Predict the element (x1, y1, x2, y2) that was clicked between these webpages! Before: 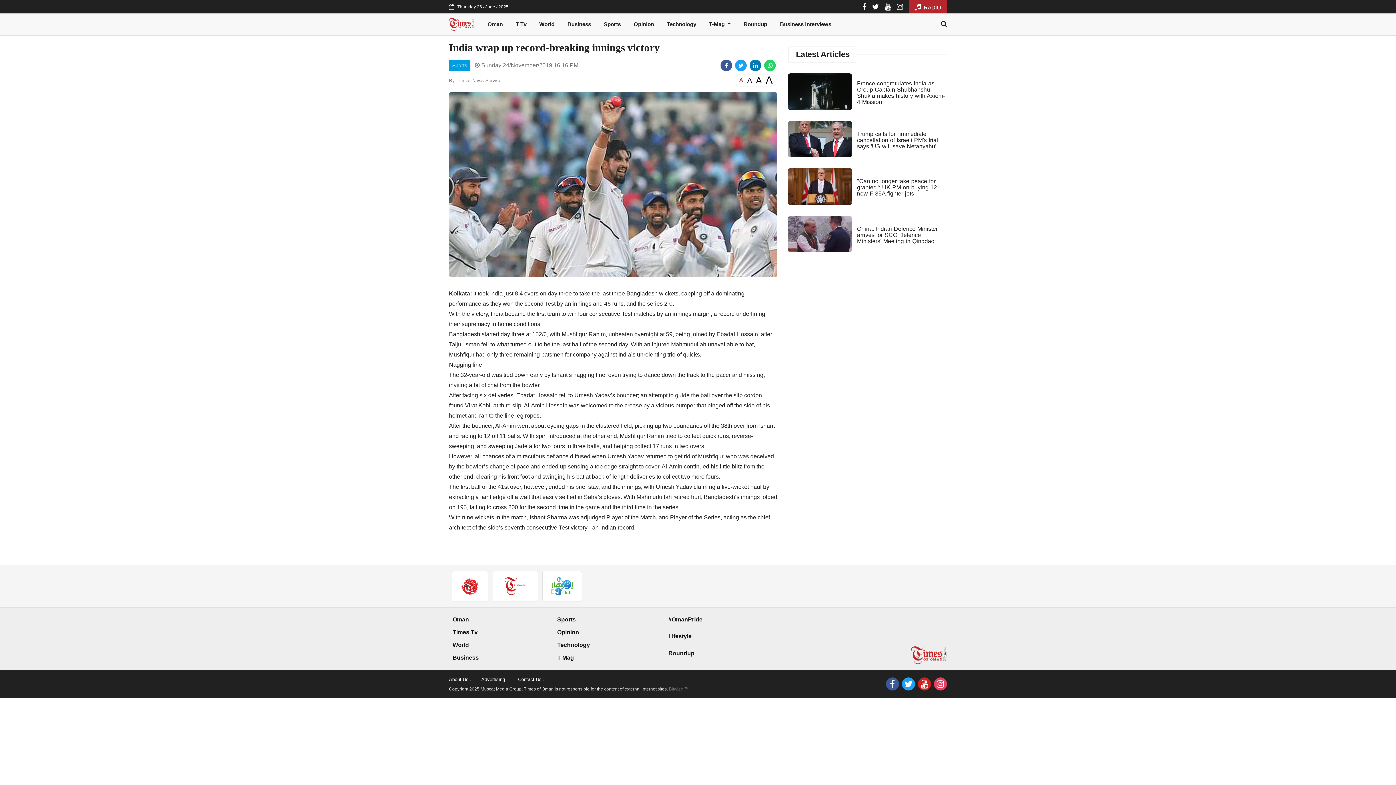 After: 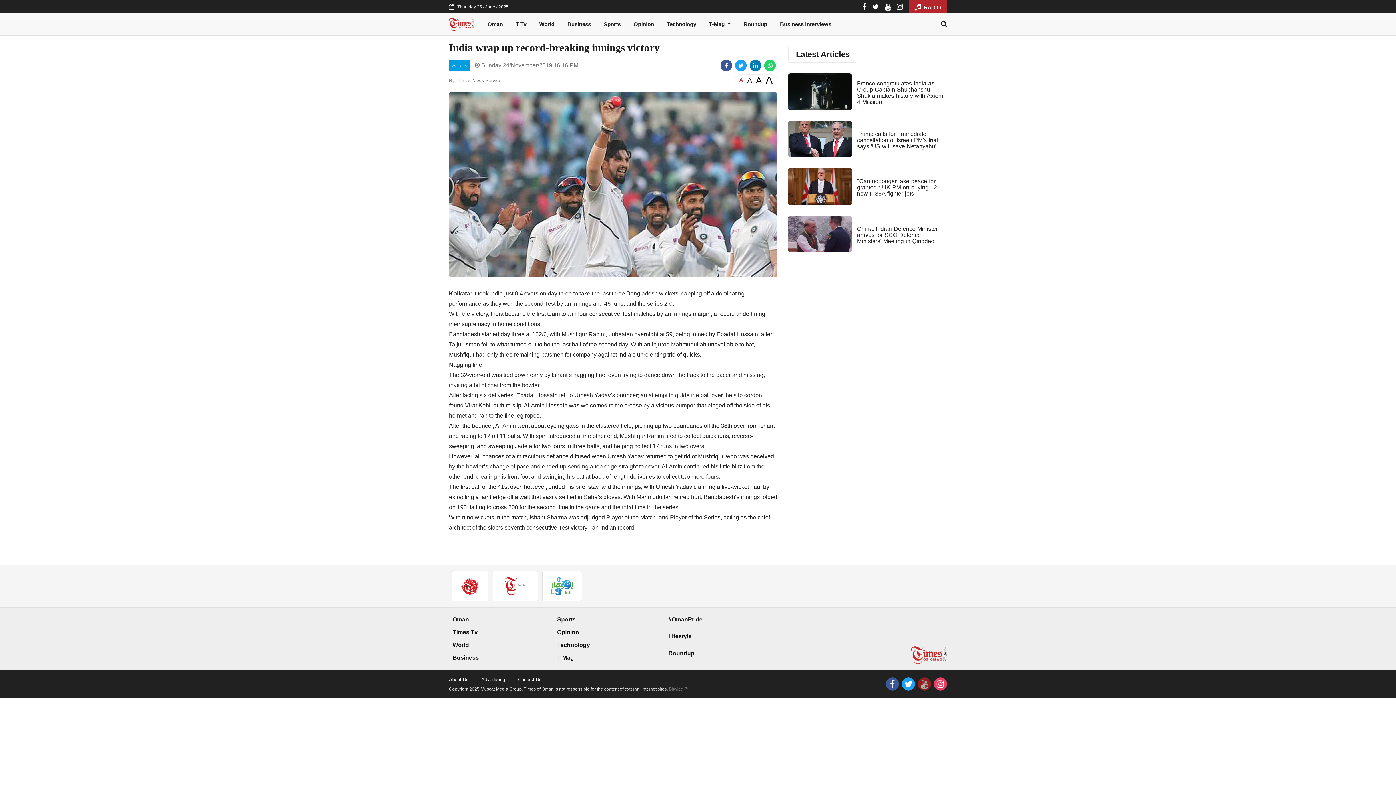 Action: bbox: (918, 677, 931, 690)